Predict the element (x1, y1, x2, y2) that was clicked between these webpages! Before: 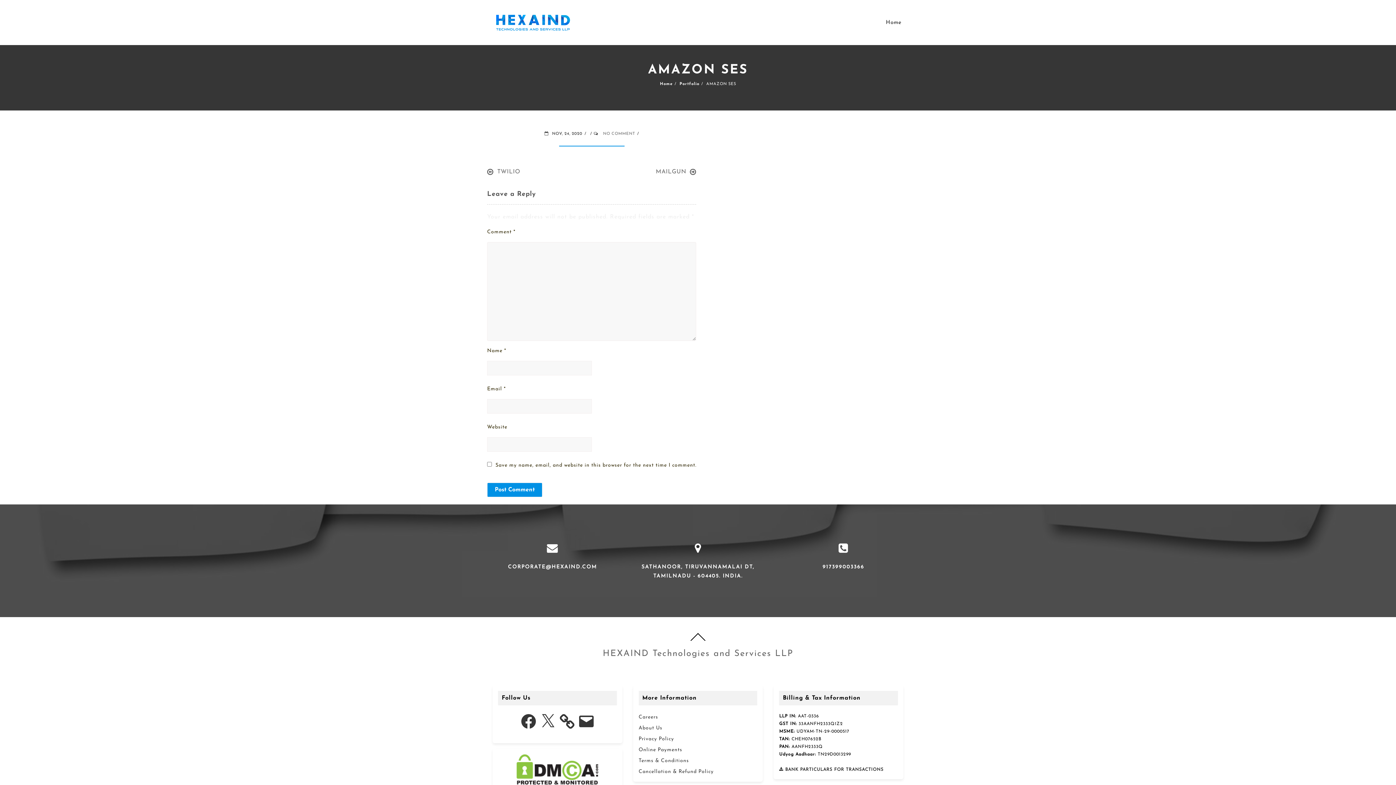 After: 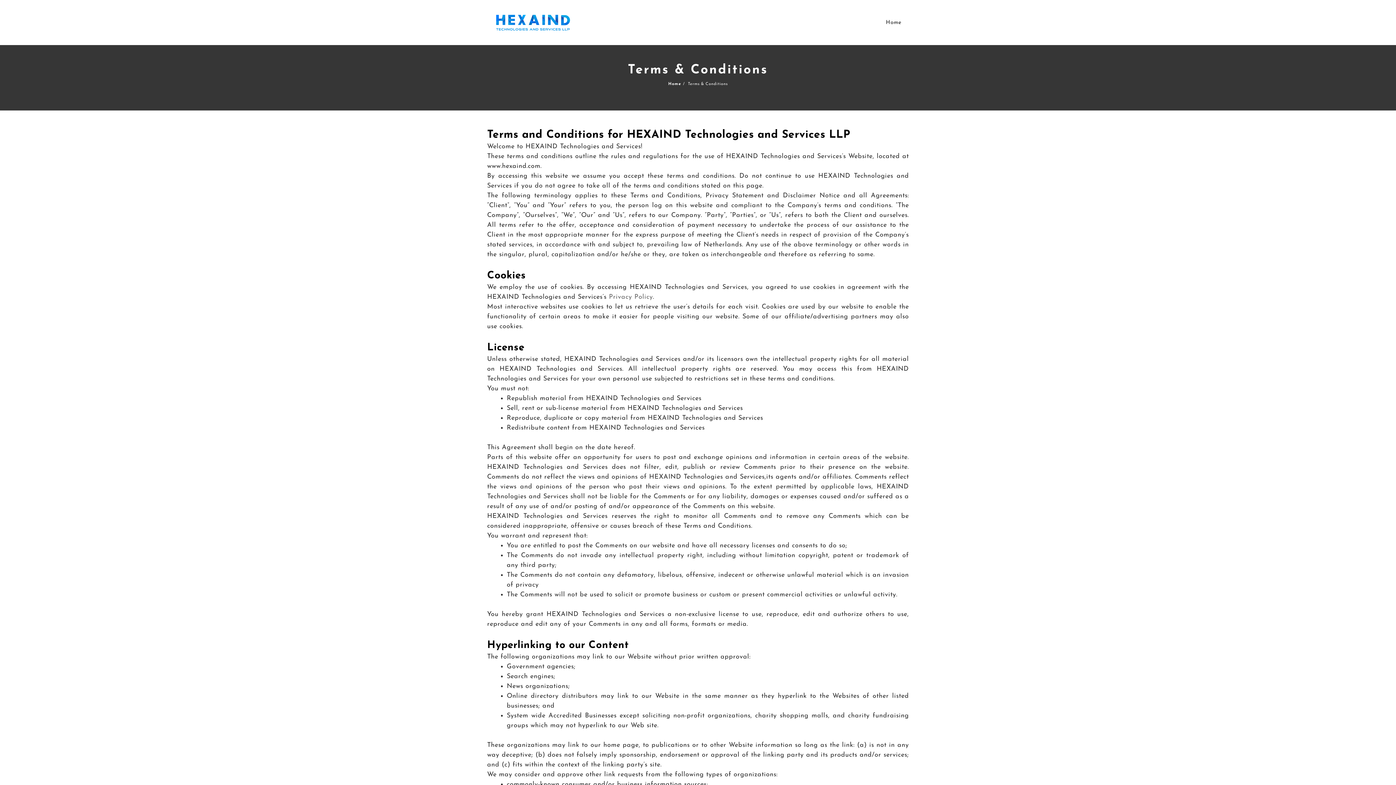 Action: label: Terms & Conditions bbox: (638, 758, 689, 764)